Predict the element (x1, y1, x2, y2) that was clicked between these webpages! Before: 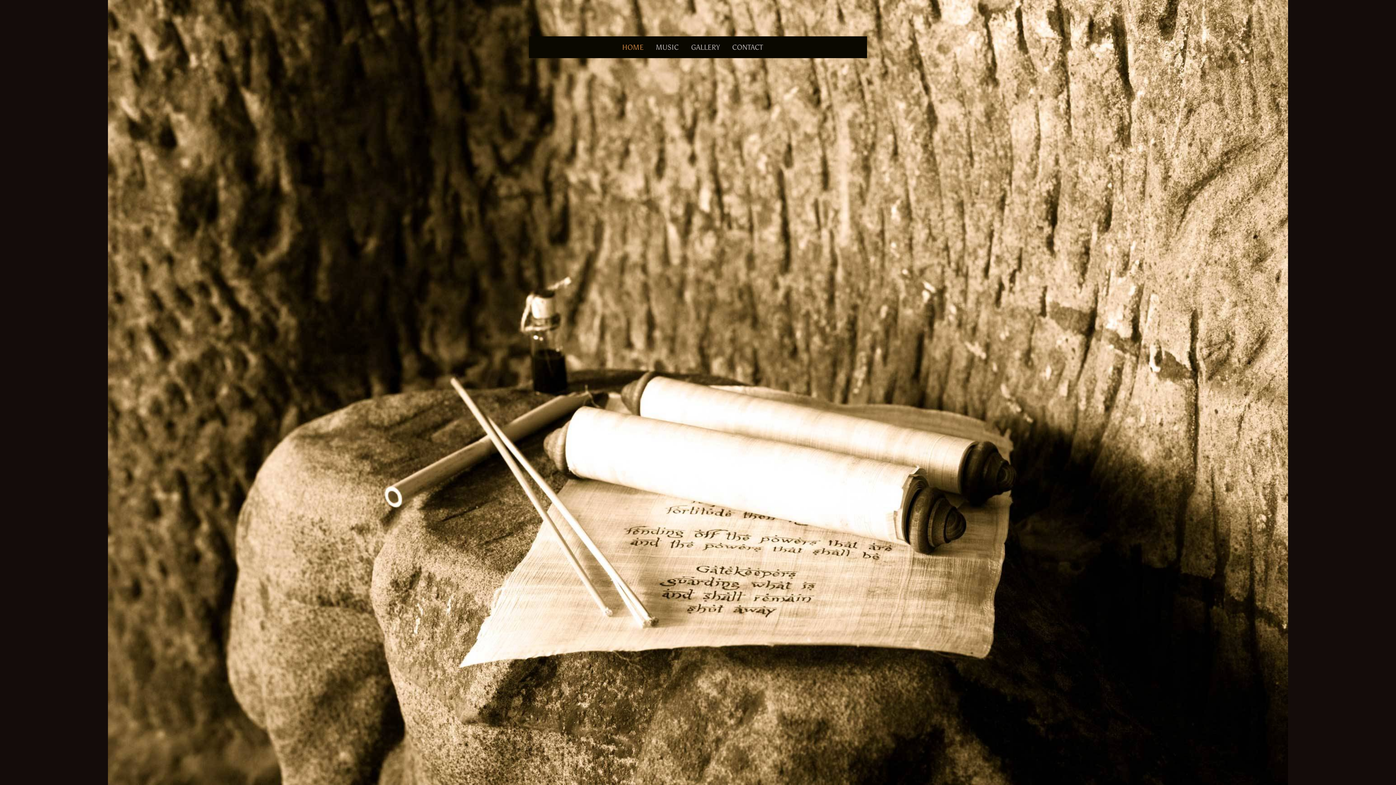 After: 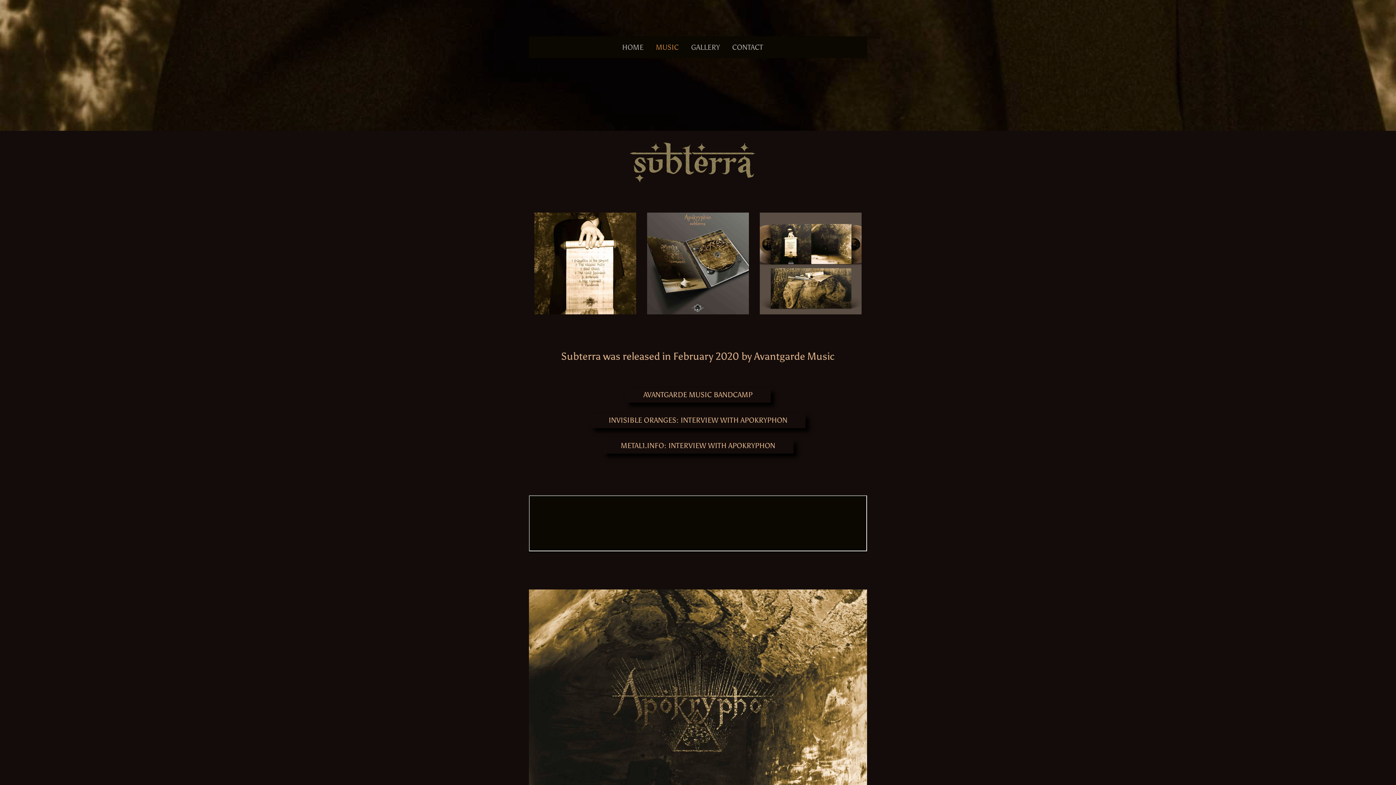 Action: label: MUSIC bbox: (656, 42, 689, 51)